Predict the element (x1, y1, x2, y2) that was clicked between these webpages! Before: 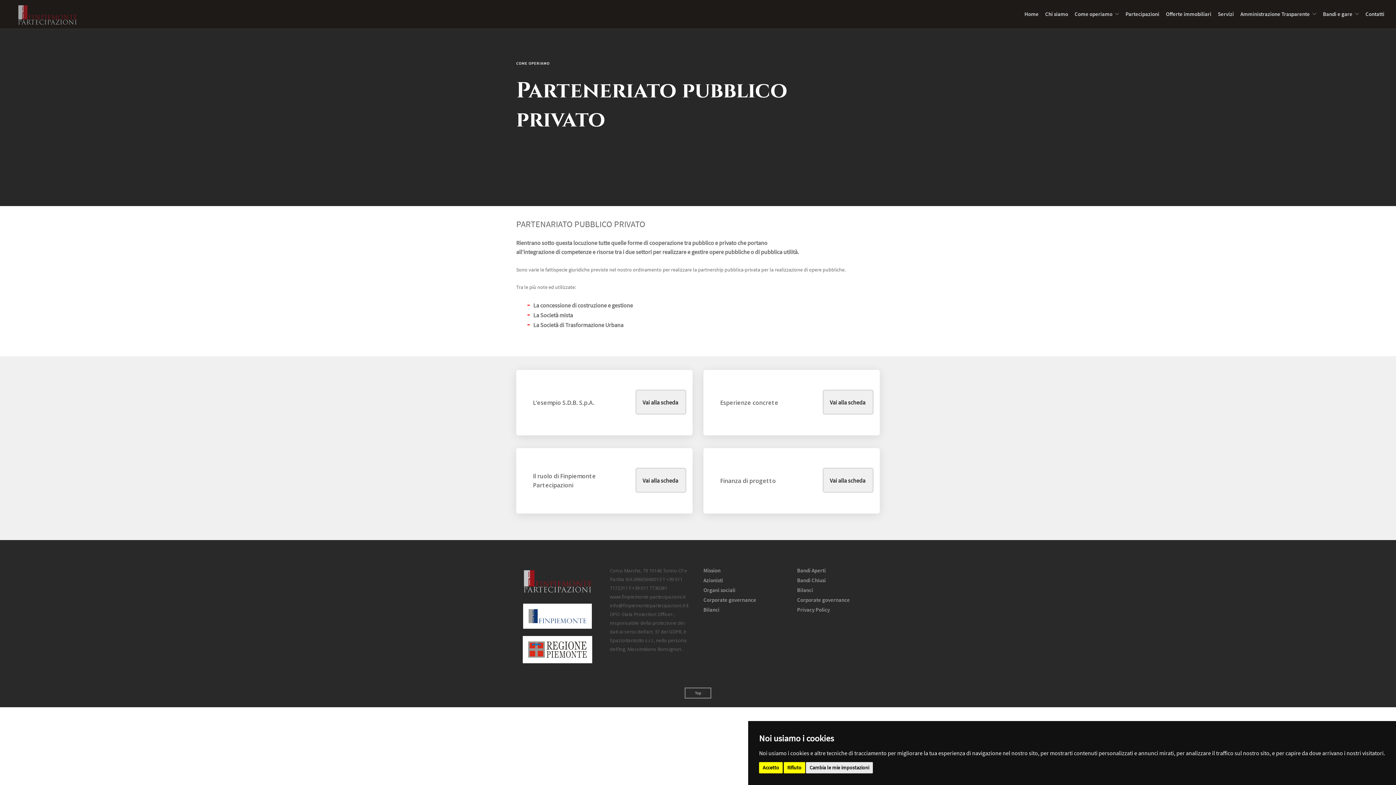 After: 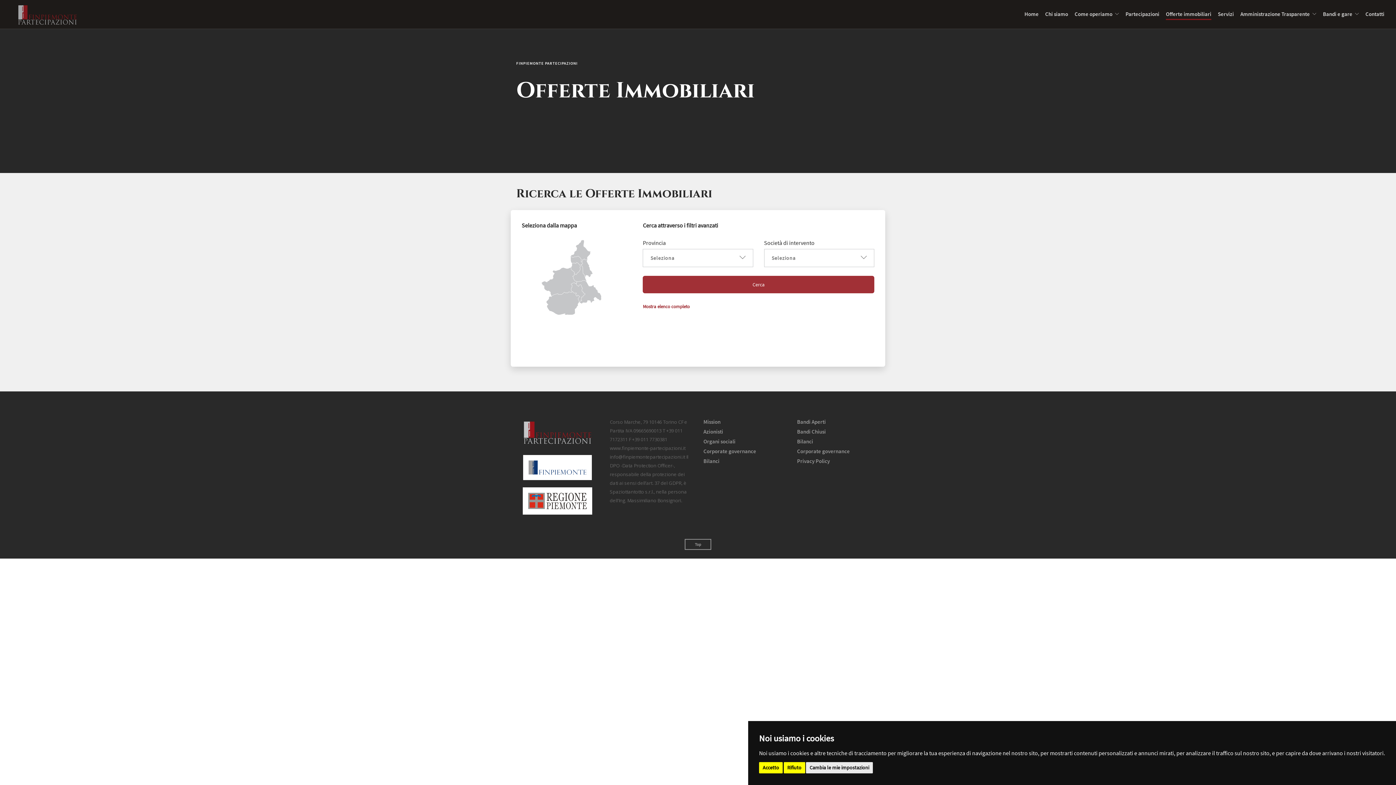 Action: label: Offerte immobiliari bbox: (1166, 0, 1211, 20)